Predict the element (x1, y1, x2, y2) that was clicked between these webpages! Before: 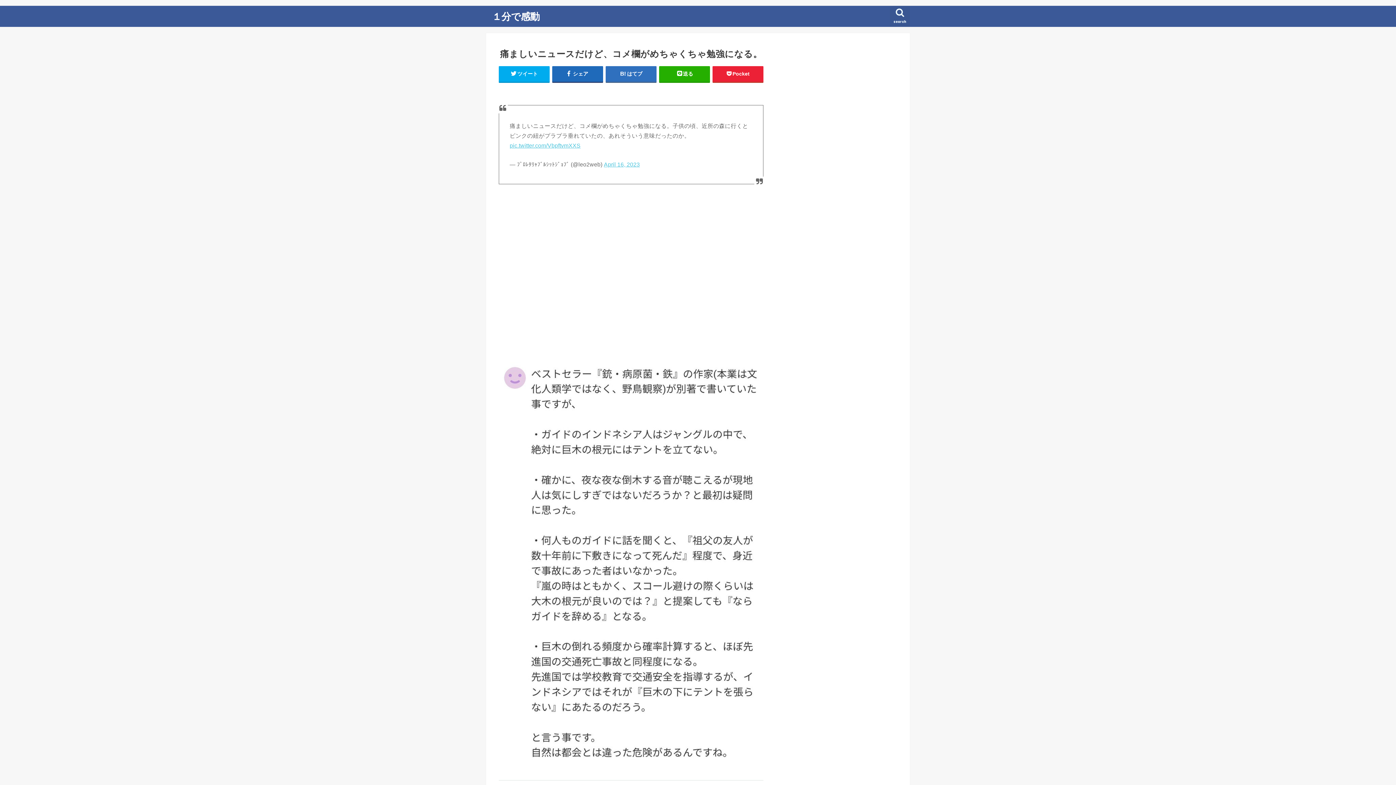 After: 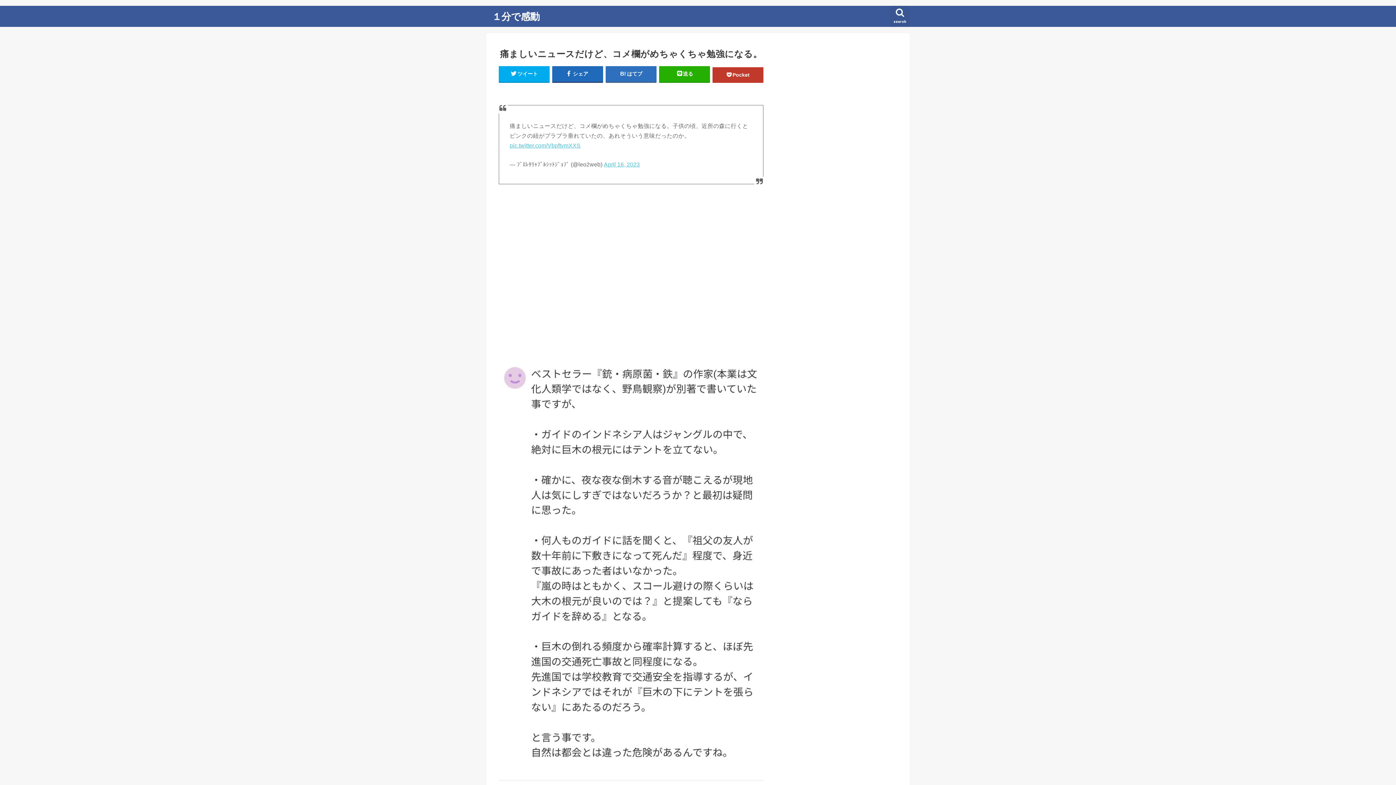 Action: bbox: (712, 66, 763, 81) label: Pocket